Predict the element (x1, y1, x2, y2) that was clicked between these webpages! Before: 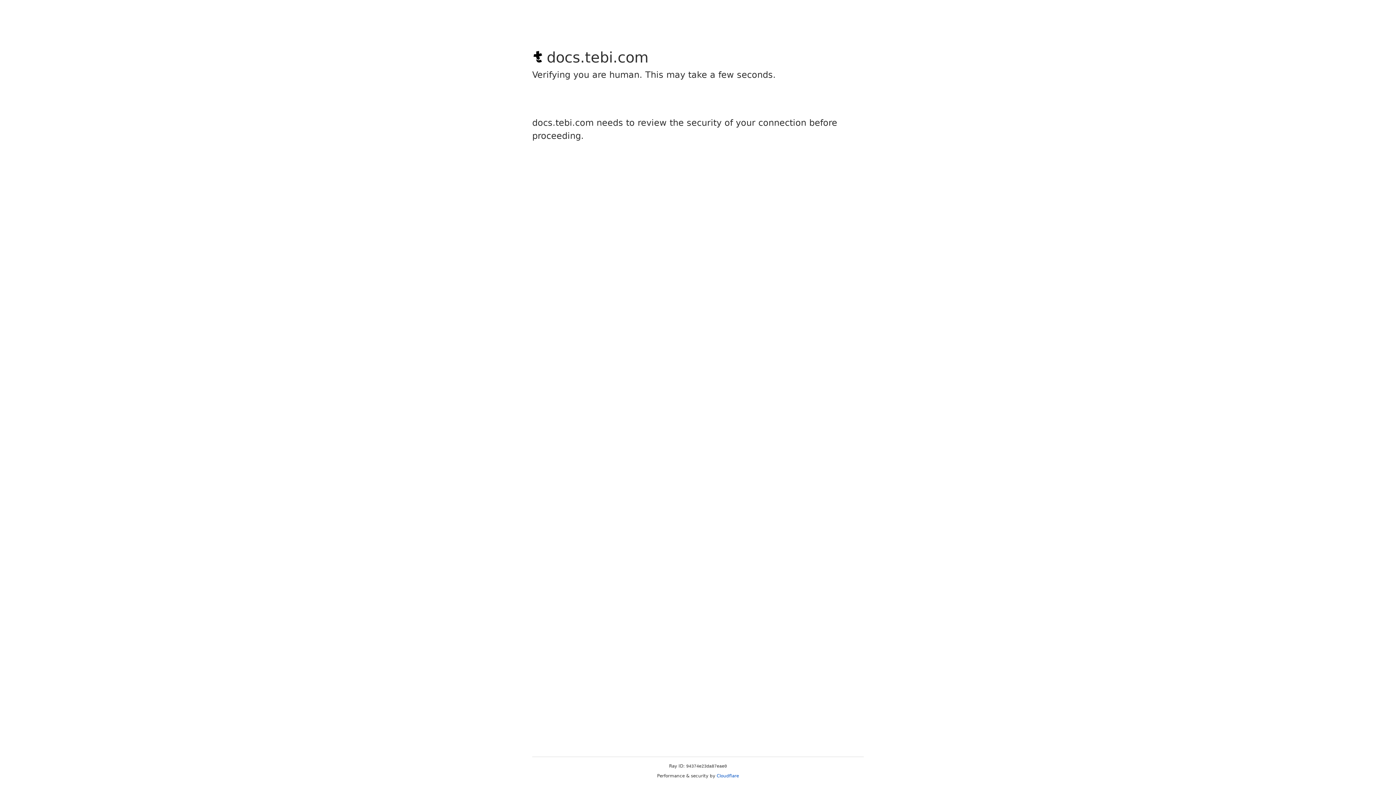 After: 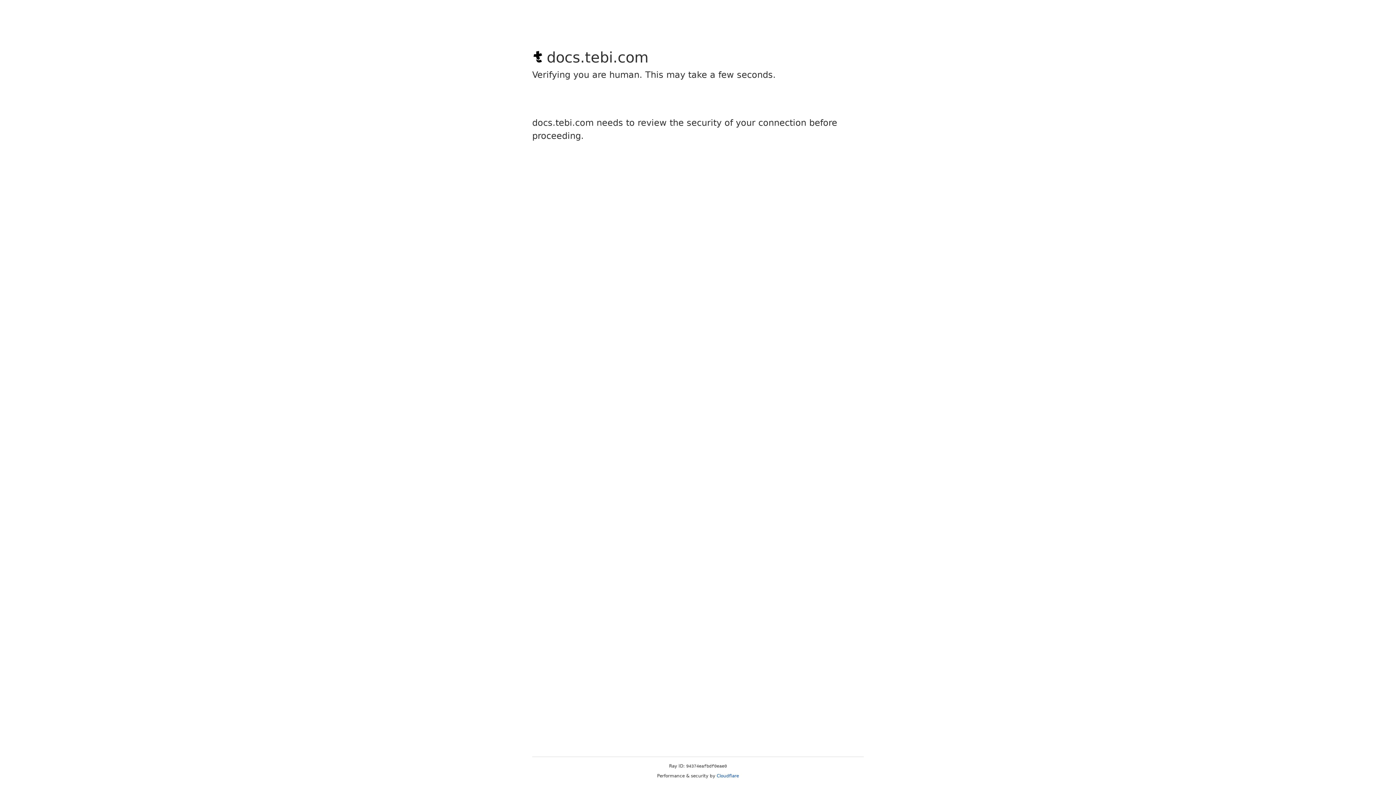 Action: bbox: (716, 773, 739, 778) label: Cloudflare